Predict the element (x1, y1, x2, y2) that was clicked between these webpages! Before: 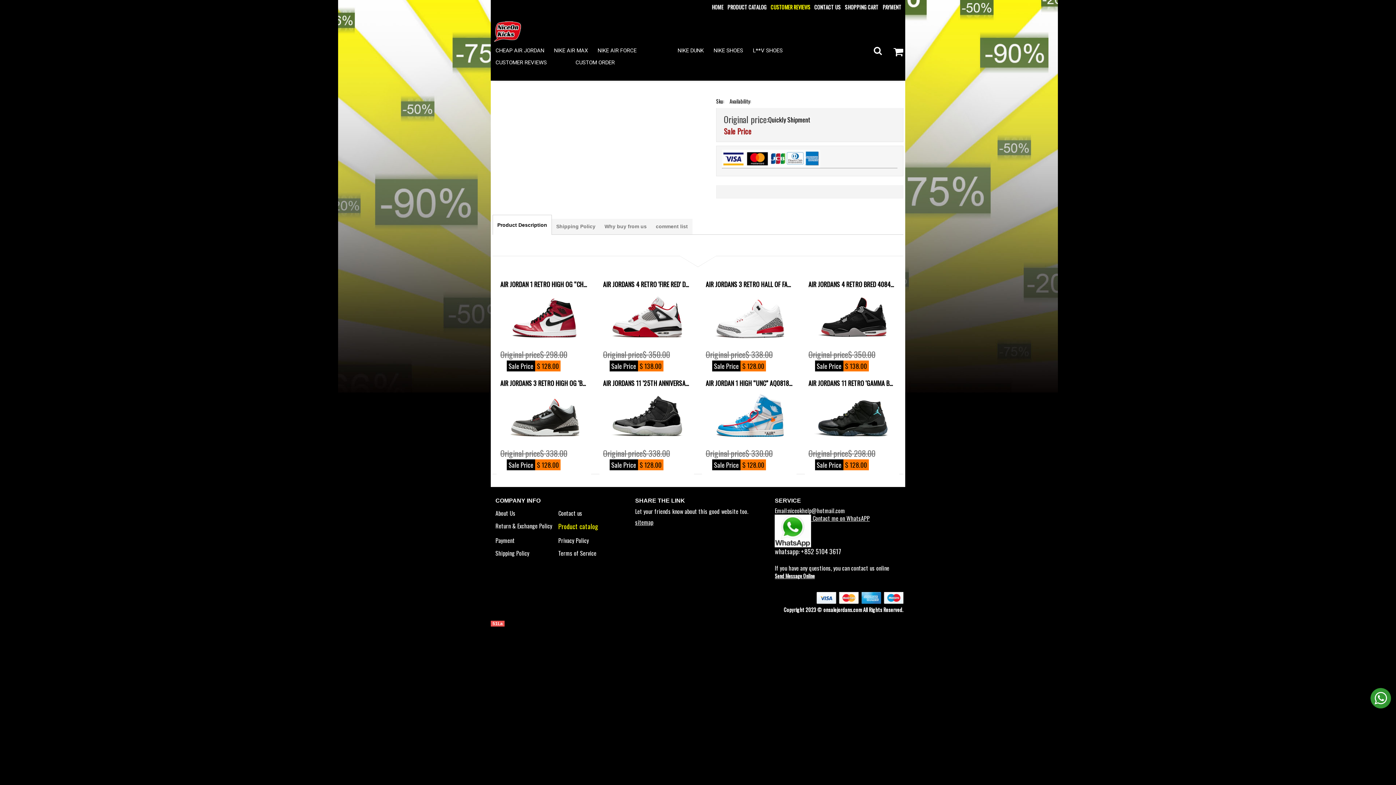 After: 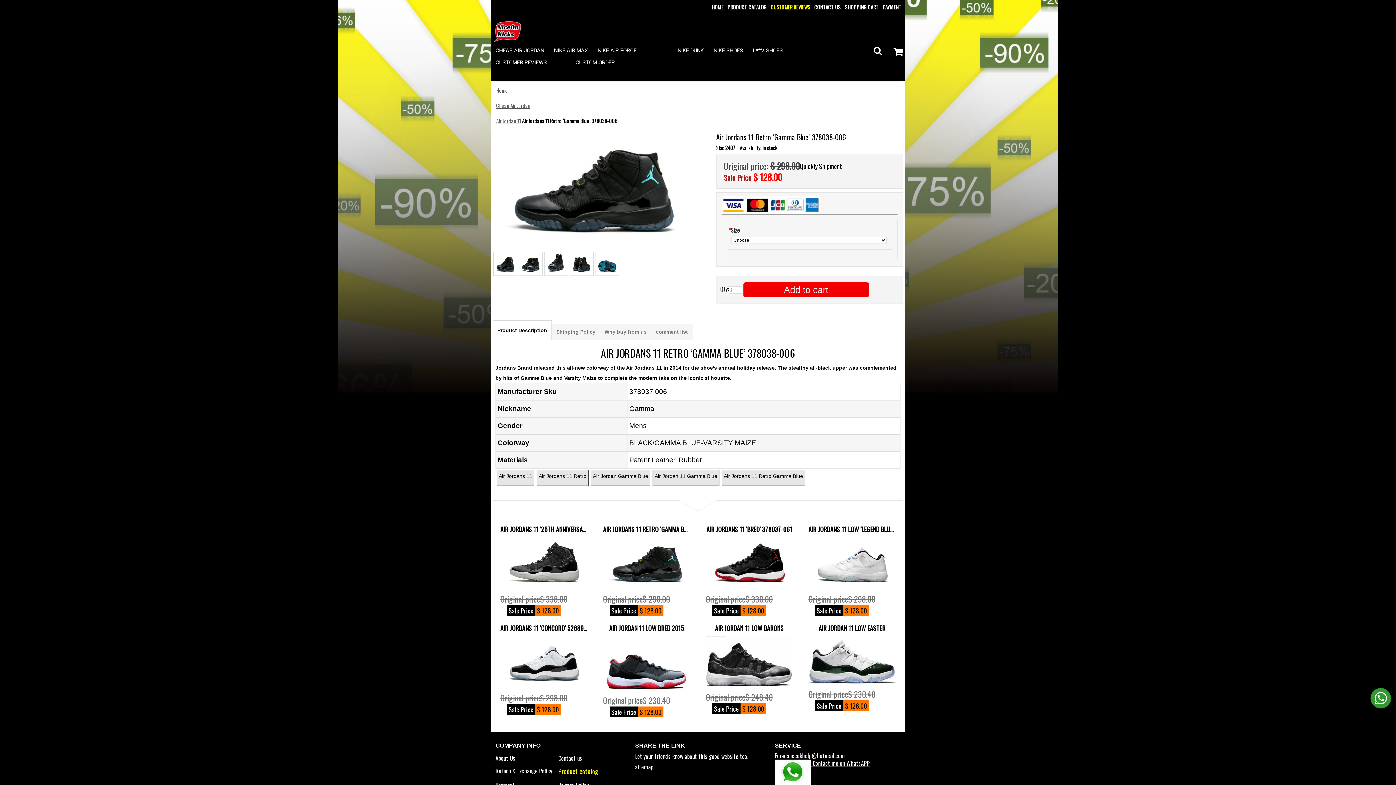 Action: bbox: (808, 378, 895, 388) label: AIR JORDANS 11 RETRO ‘GAMMA BLUE’ 378038-006